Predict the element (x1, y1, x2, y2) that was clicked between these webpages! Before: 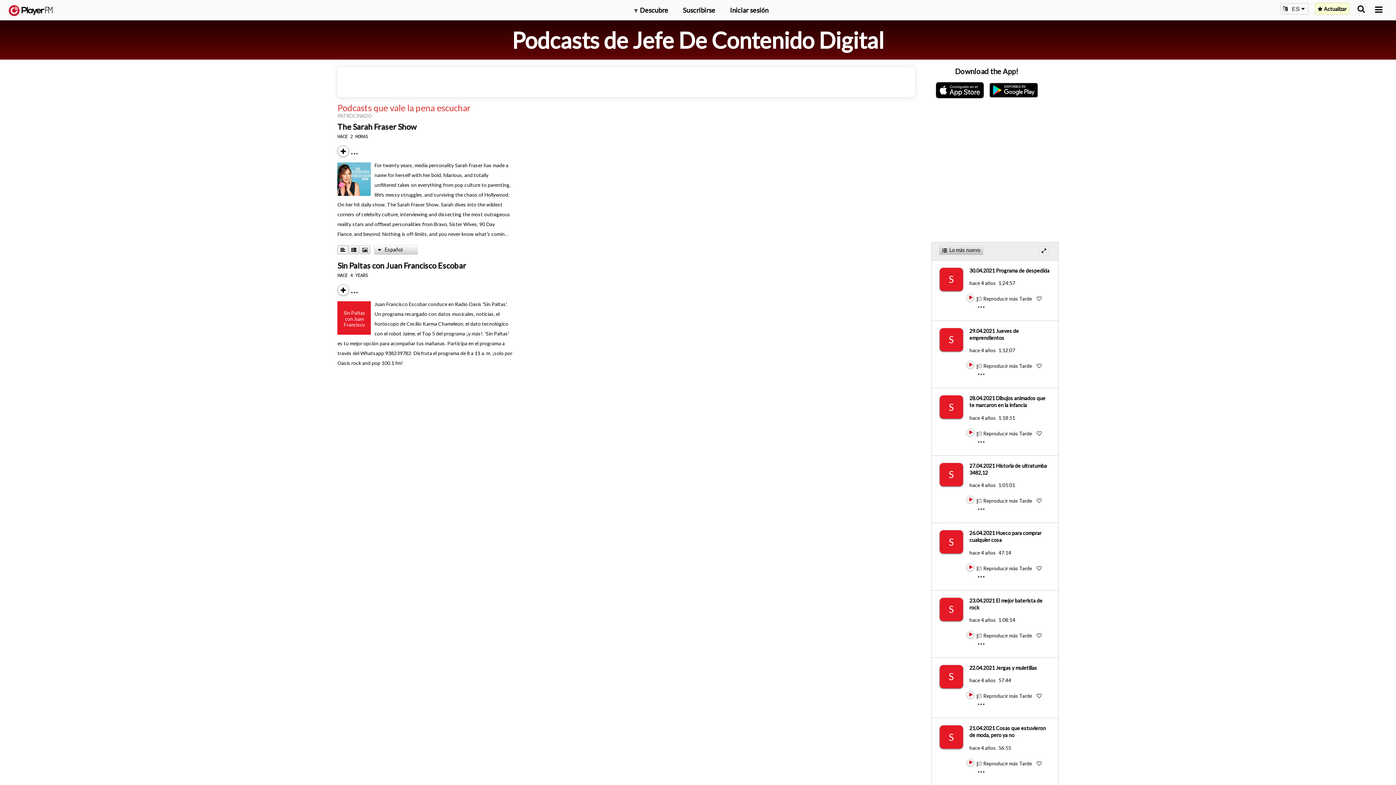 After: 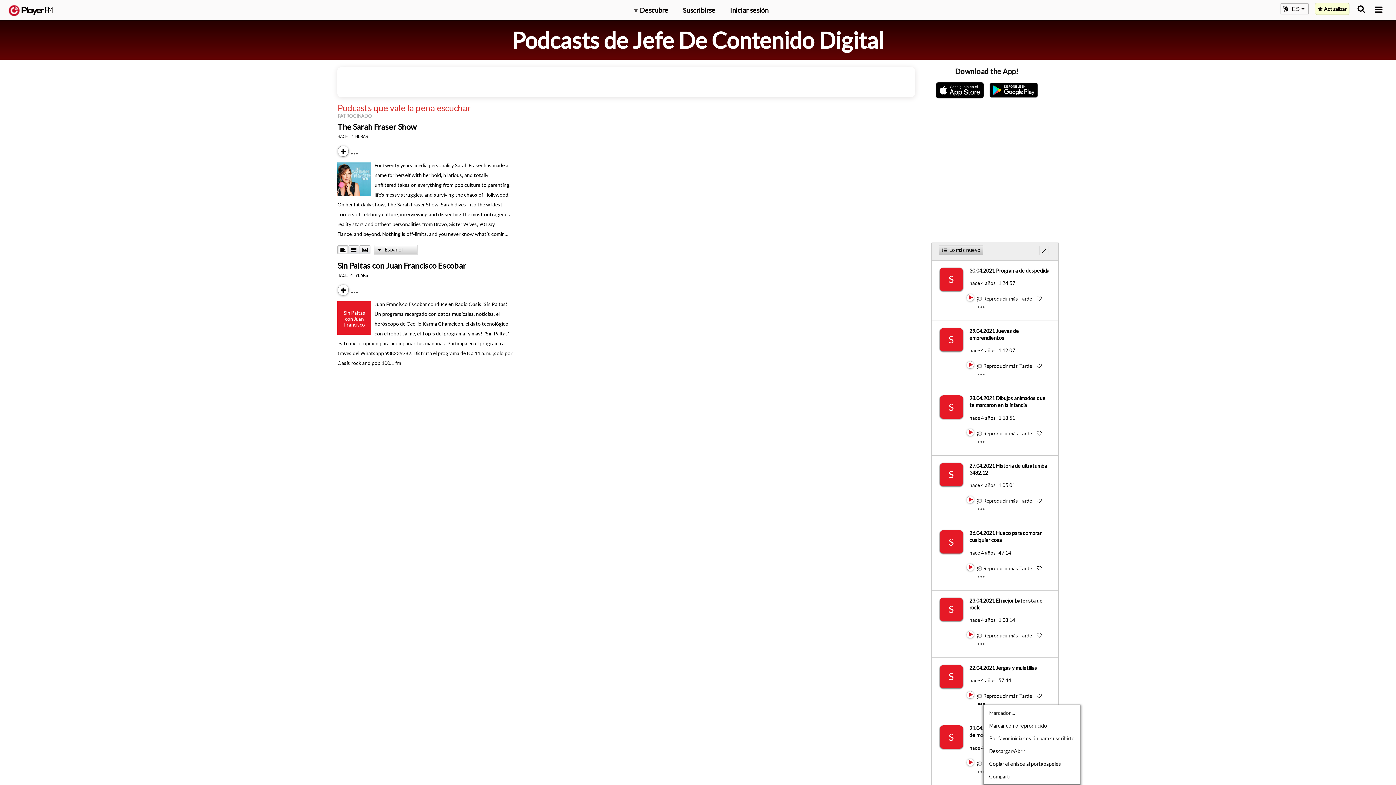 Action: label: Menu launcher bbox: (978, 700, 990, 701)